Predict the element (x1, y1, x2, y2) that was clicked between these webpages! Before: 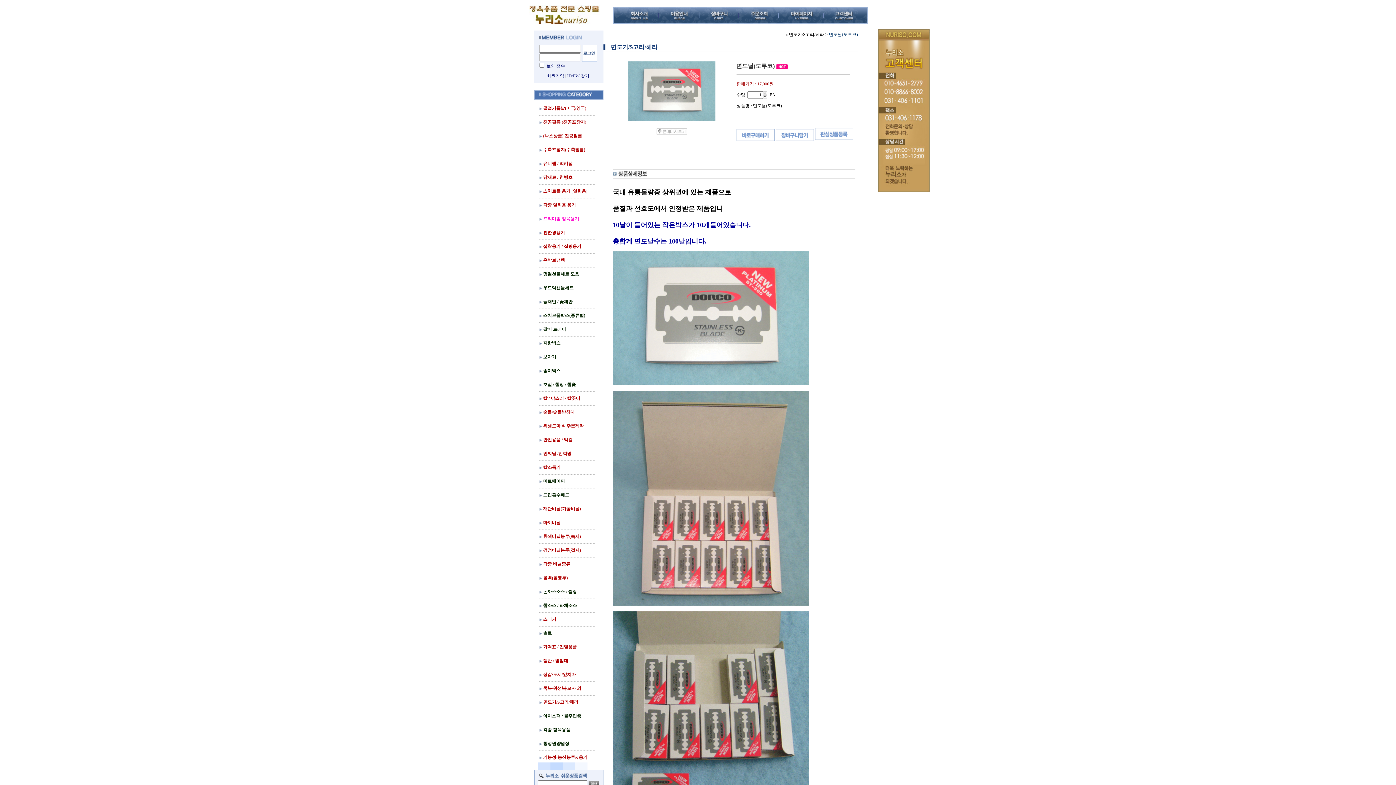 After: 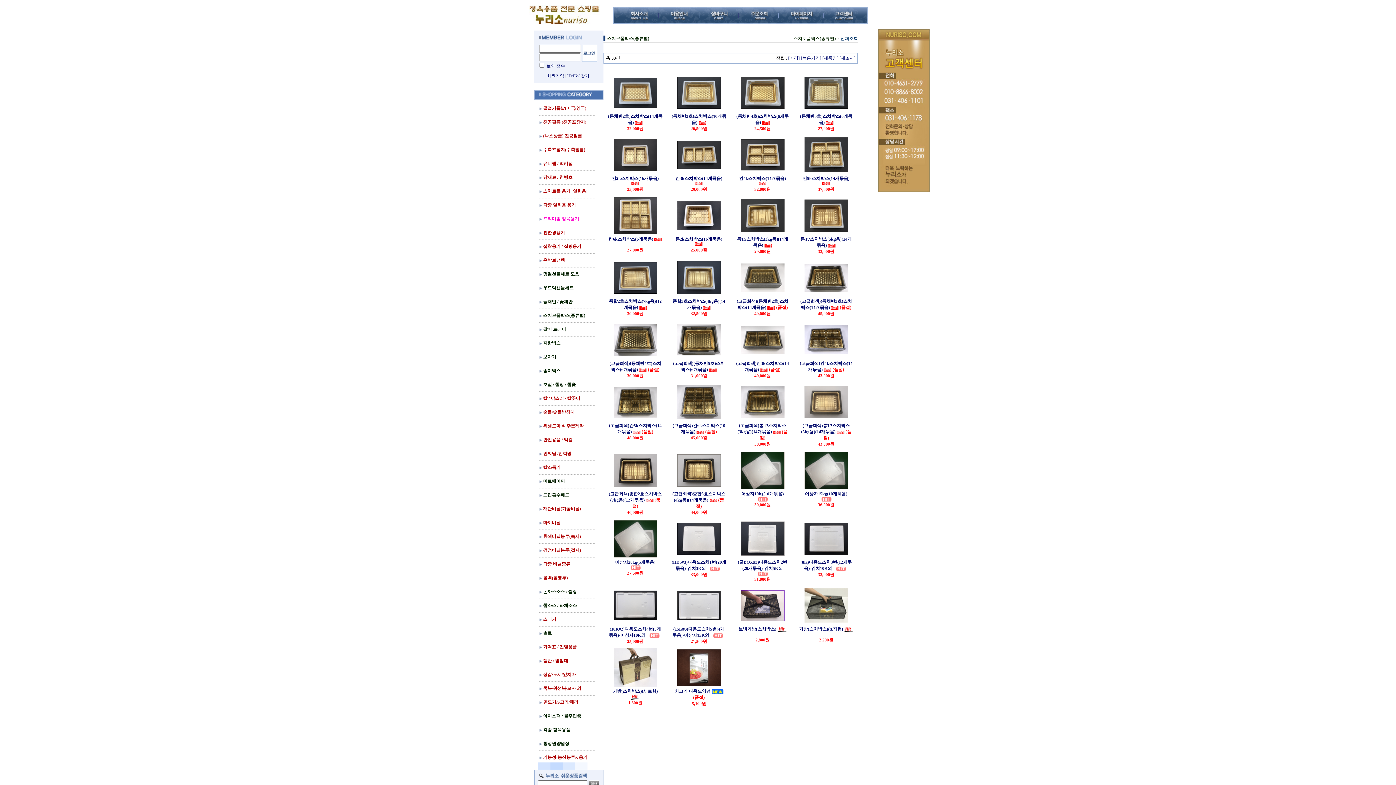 Action: bbox: (543, 313, 585, 318) label: 스치로폼박스(종류별)